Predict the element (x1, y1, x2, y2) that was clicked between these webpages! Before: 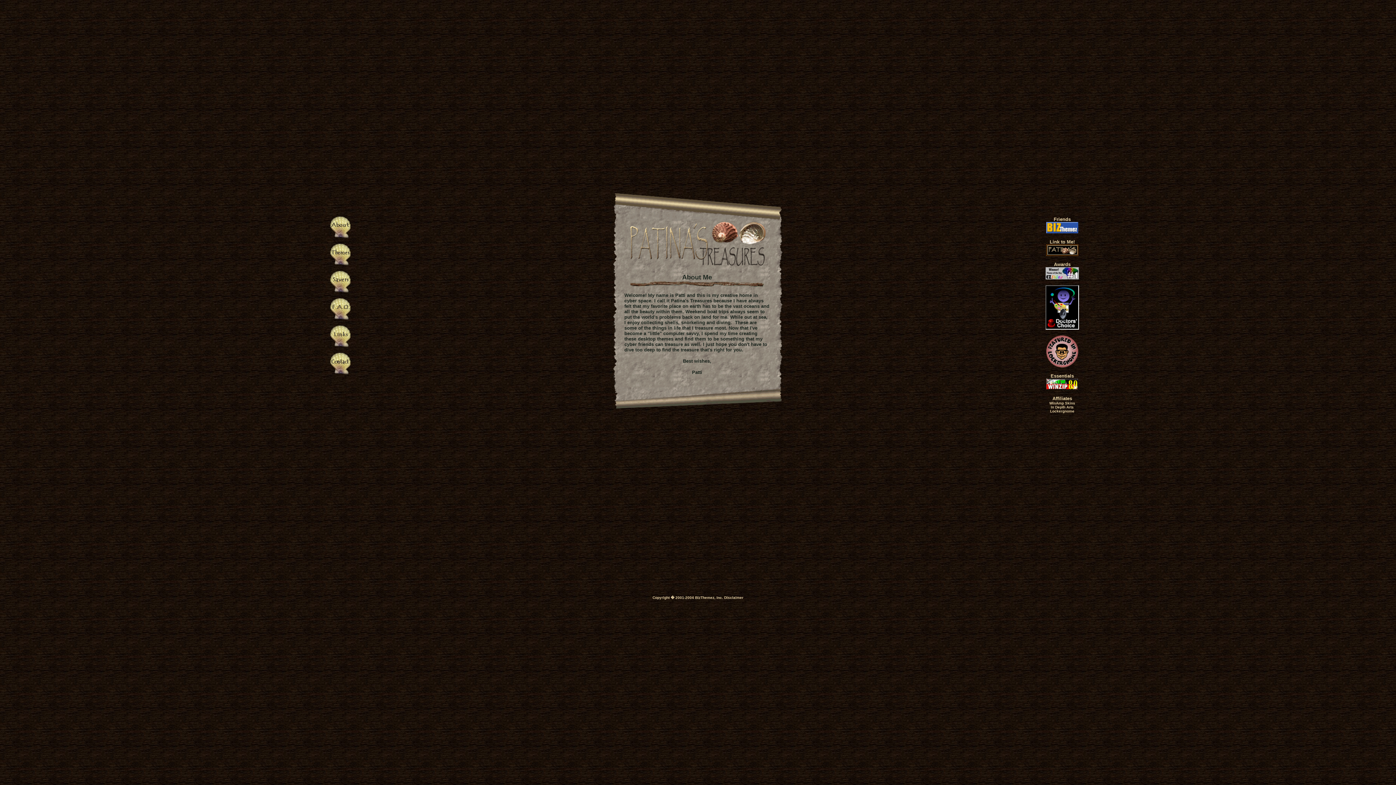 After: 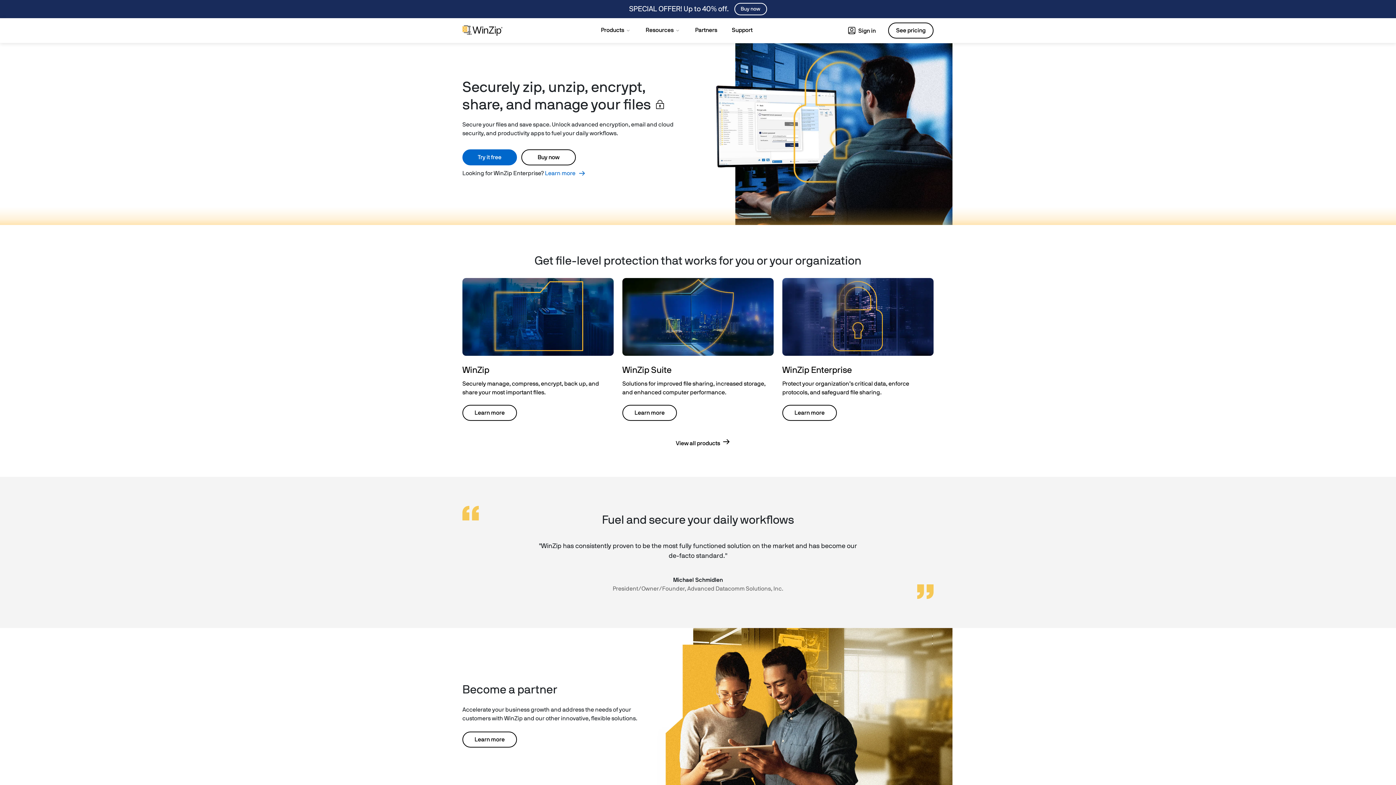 Action: bbox: (1046, 385, 1078, 391)